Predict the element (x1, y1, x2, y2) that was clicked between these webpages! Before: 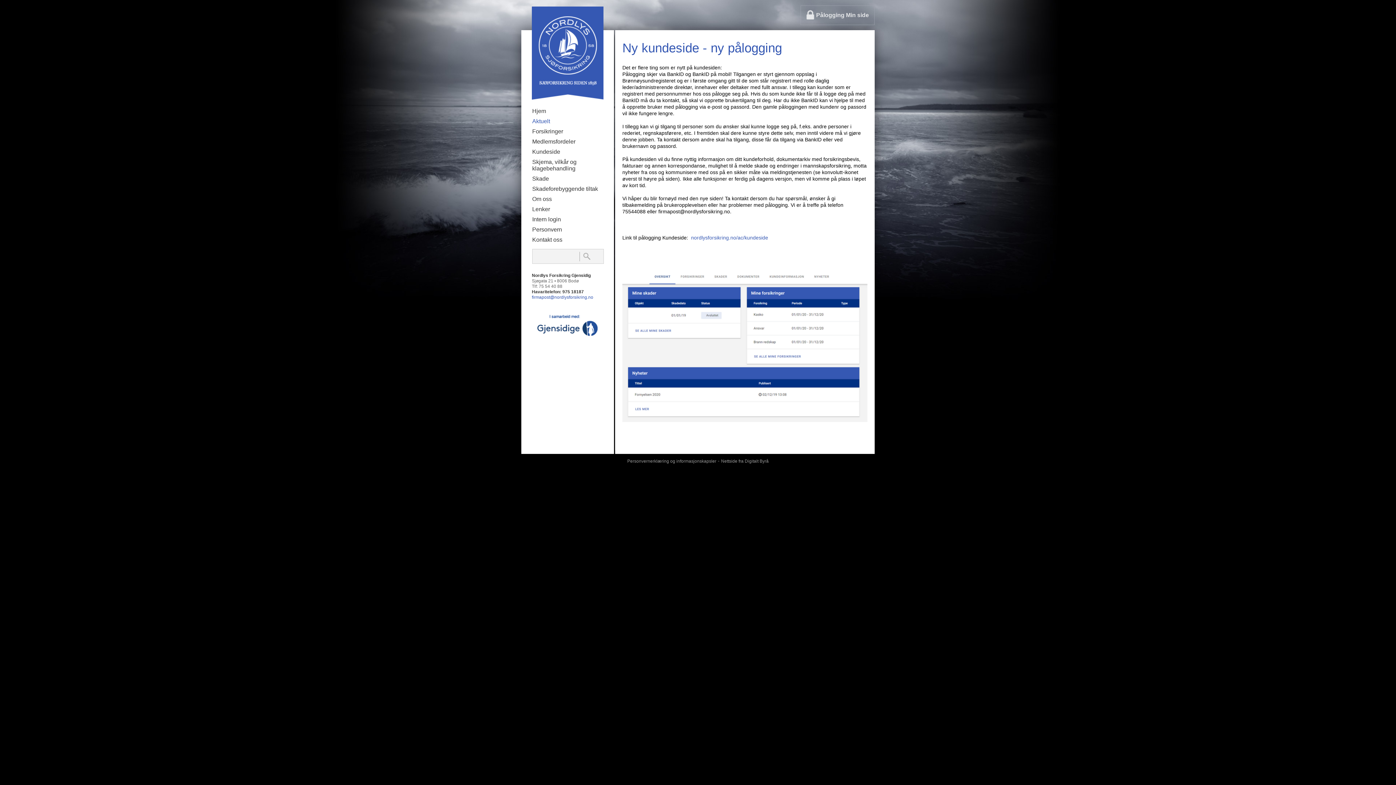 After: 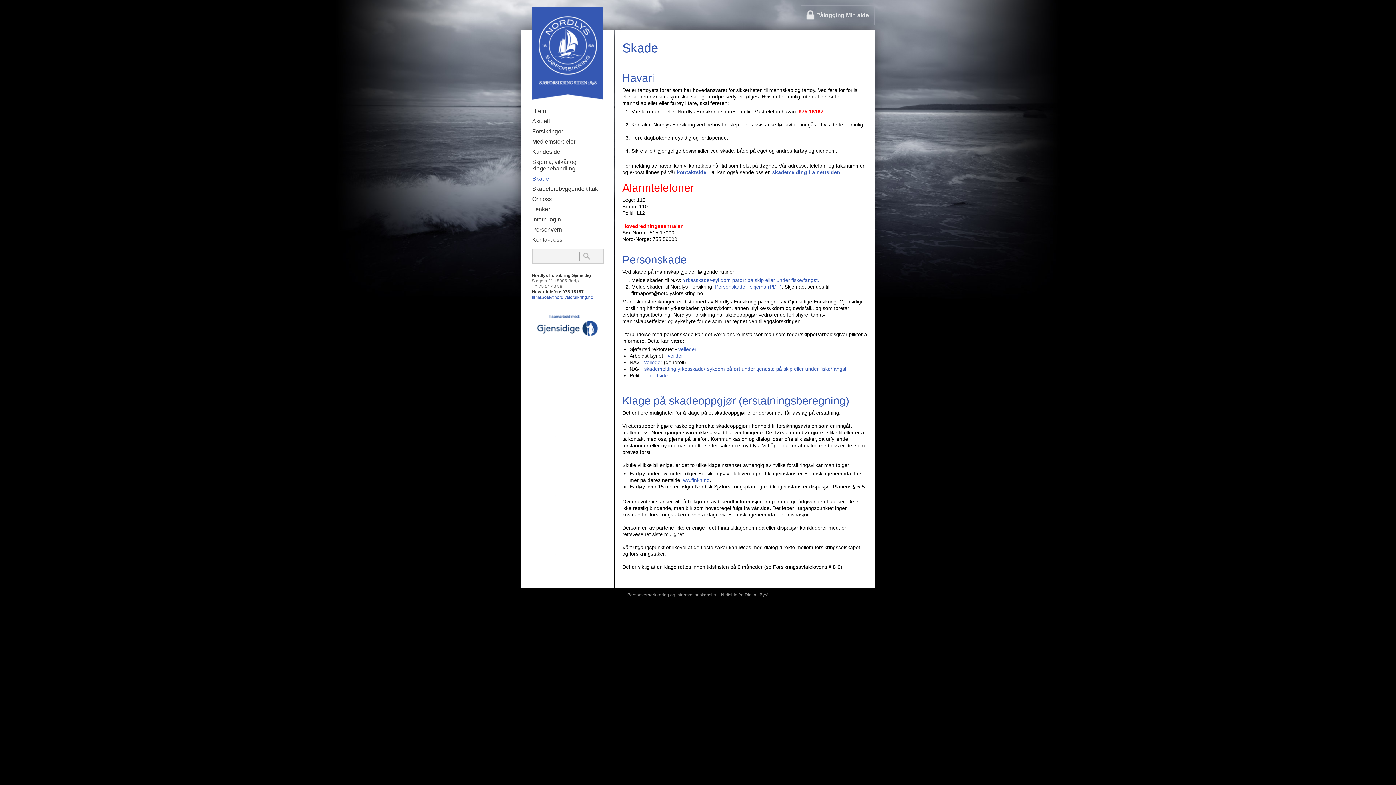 Action: label: Skade bbox: (521, 174, 608, 184)